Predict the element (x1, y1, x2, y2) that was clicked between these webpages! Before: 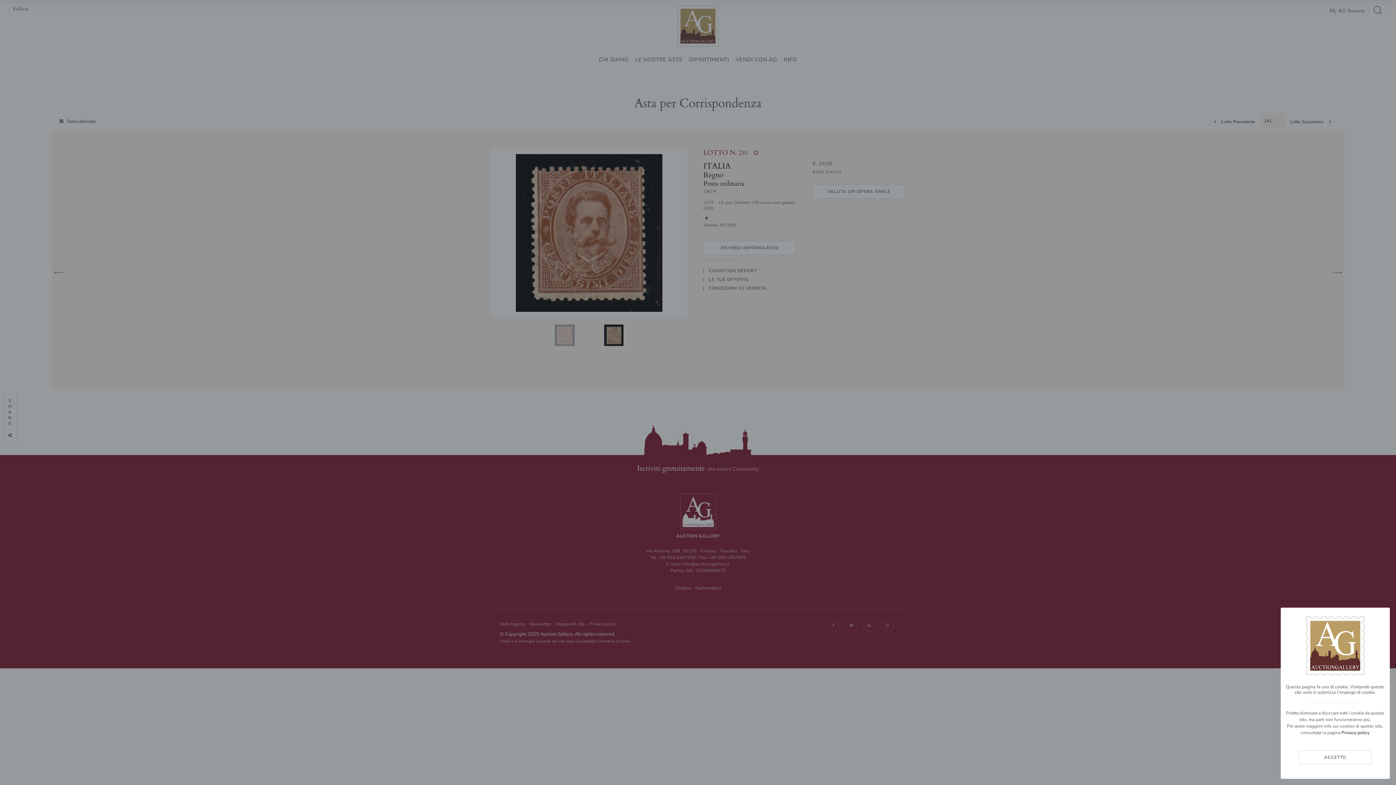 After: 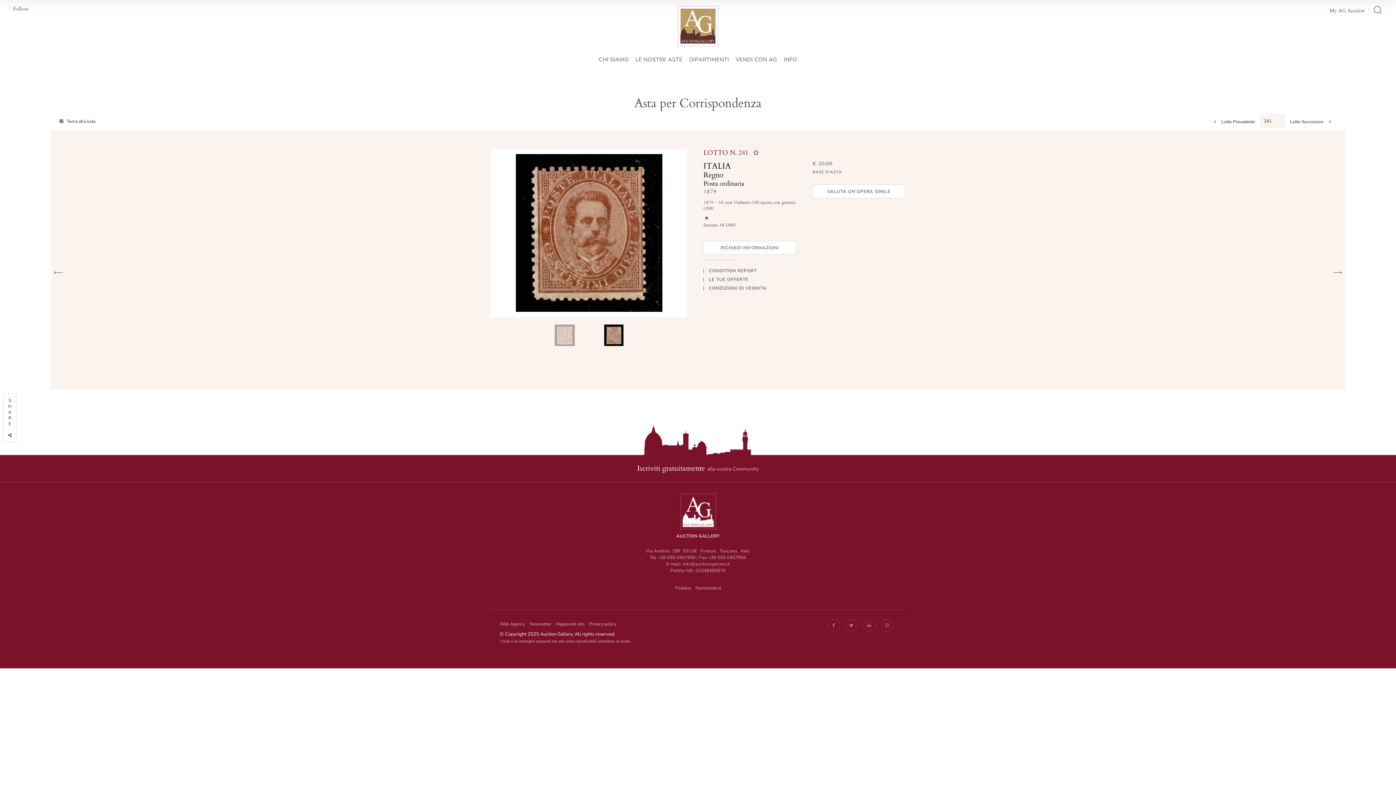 Action: label: Close bbox: (1299, 750, 1371, 764)